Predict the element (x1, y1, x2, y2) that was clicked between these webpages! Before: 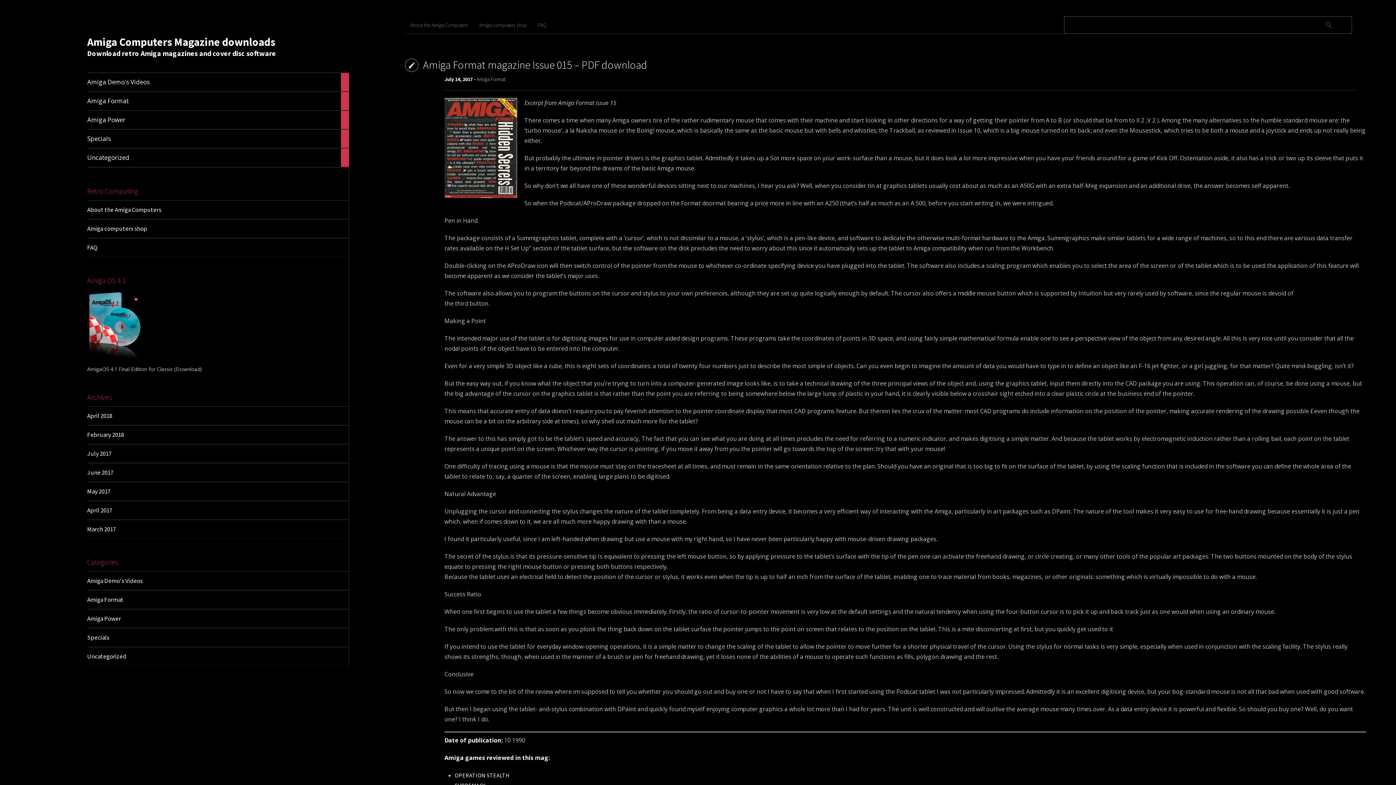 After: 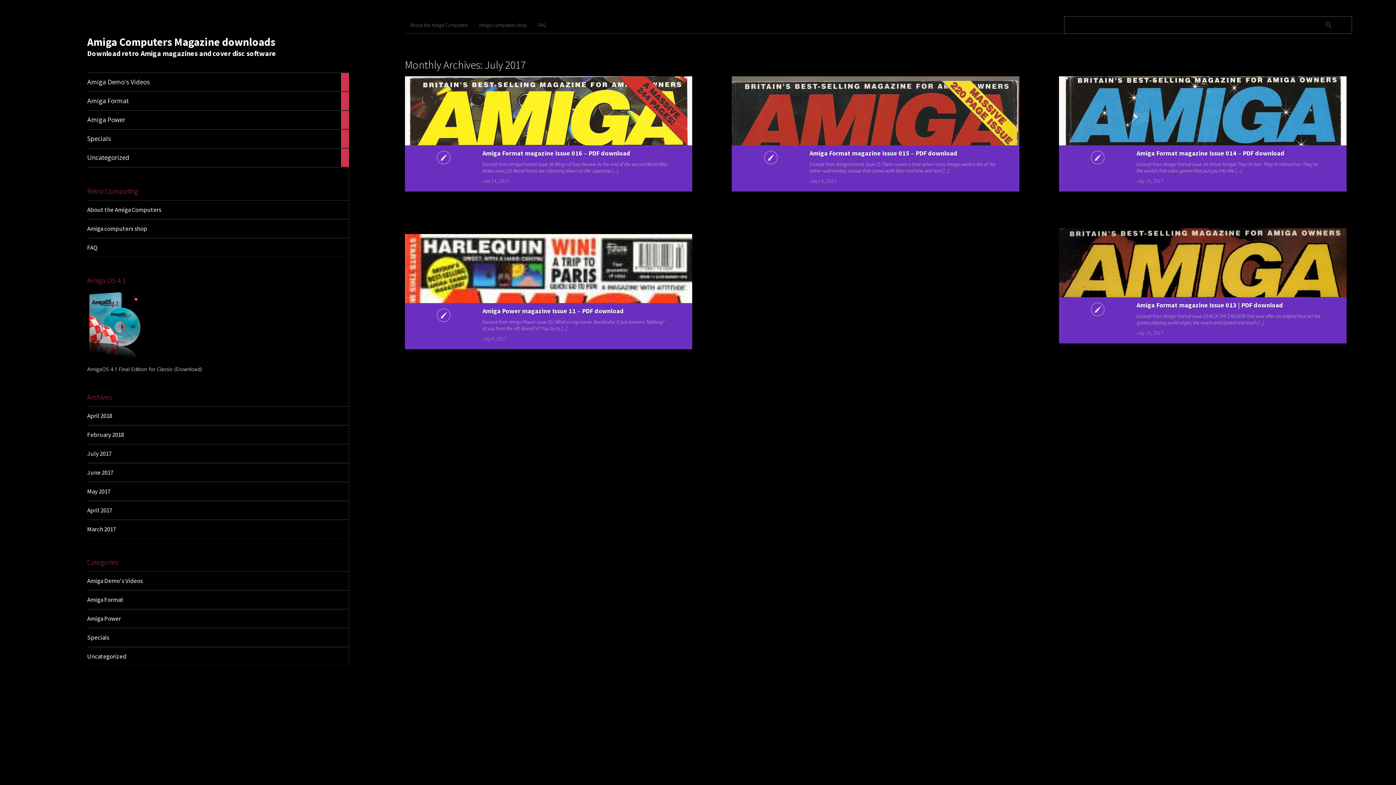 Action: label: July 2017 bbox: (87, 449, 111, 457)